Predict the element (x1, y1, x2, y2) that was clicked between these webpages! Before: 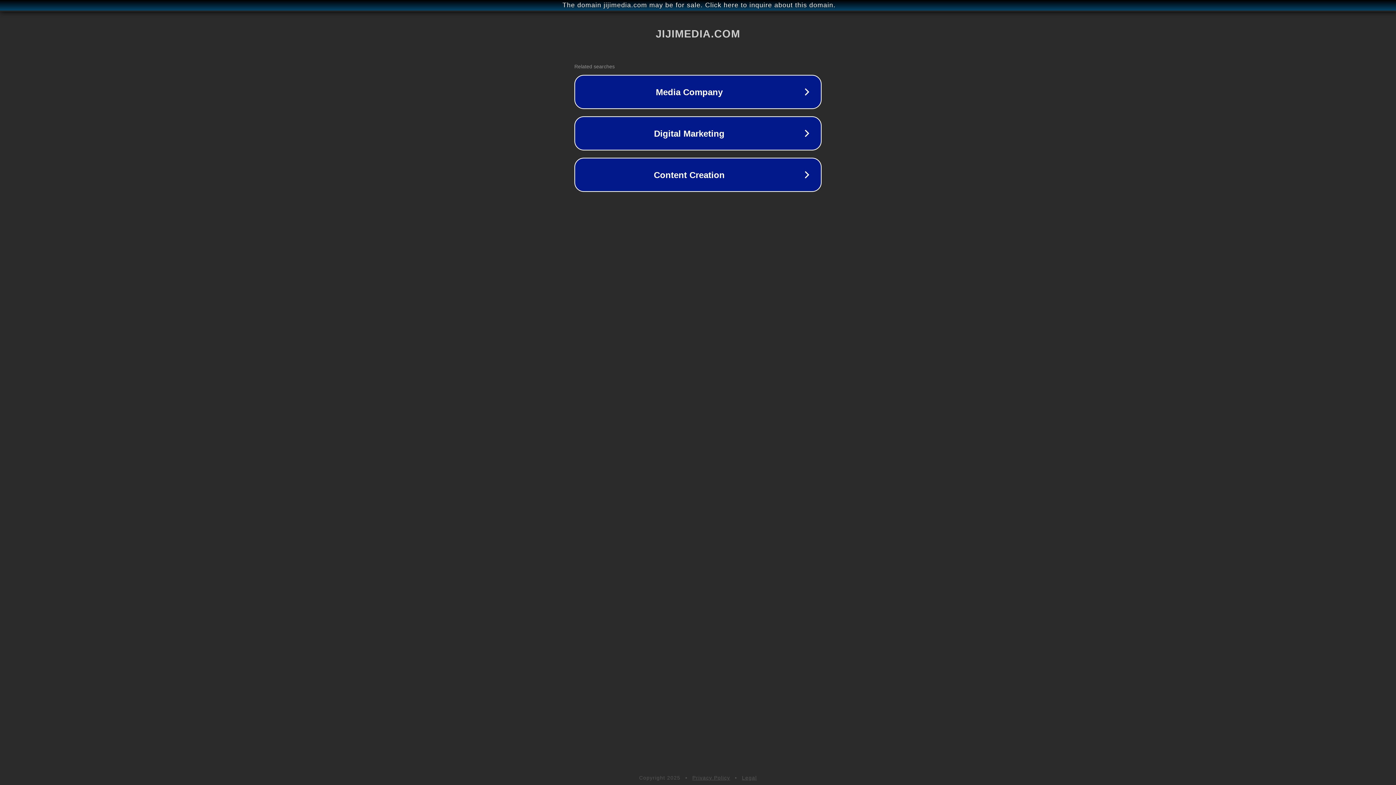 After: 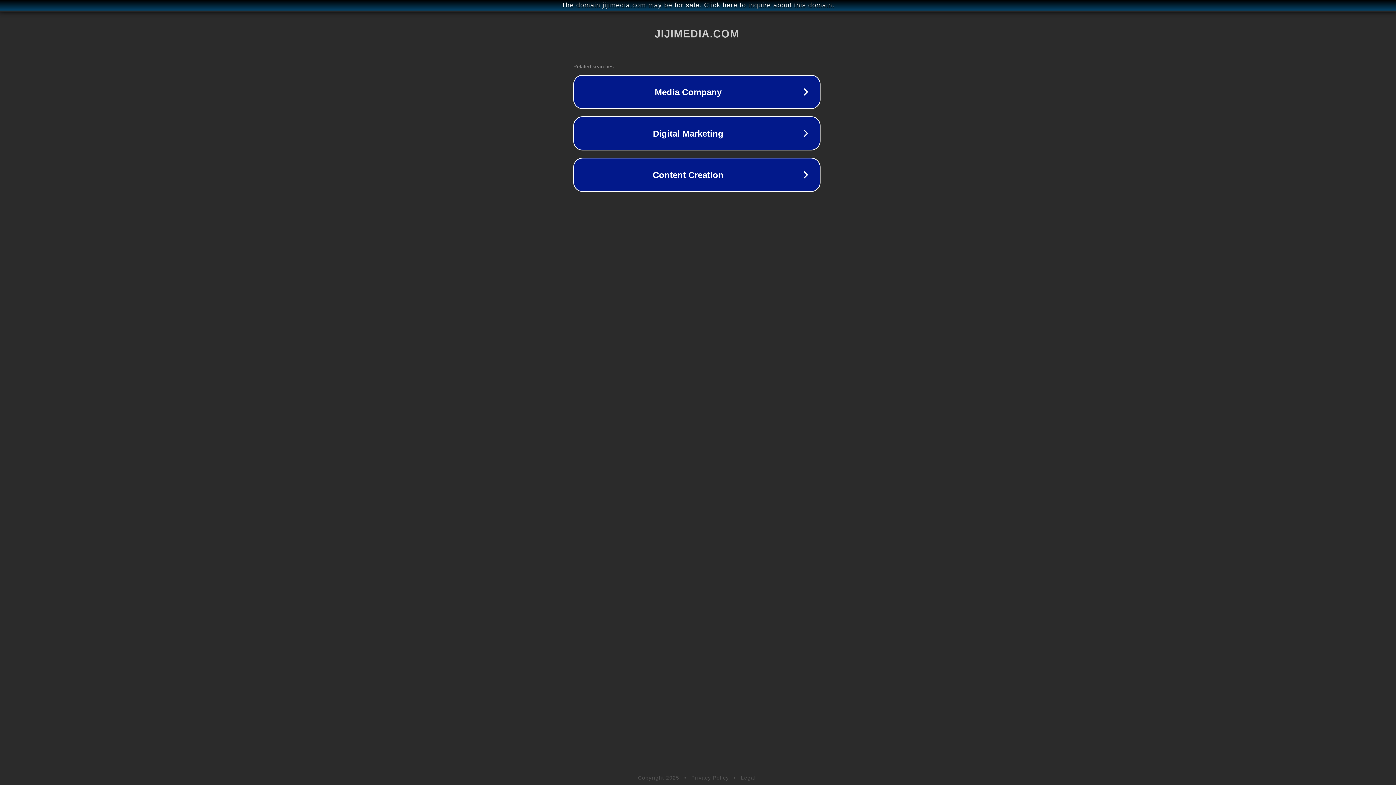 Action: bbox: (1, 1, 1397, 9) label: The domain jijimedia.com may be for sale. Click here to inquire about this domain.